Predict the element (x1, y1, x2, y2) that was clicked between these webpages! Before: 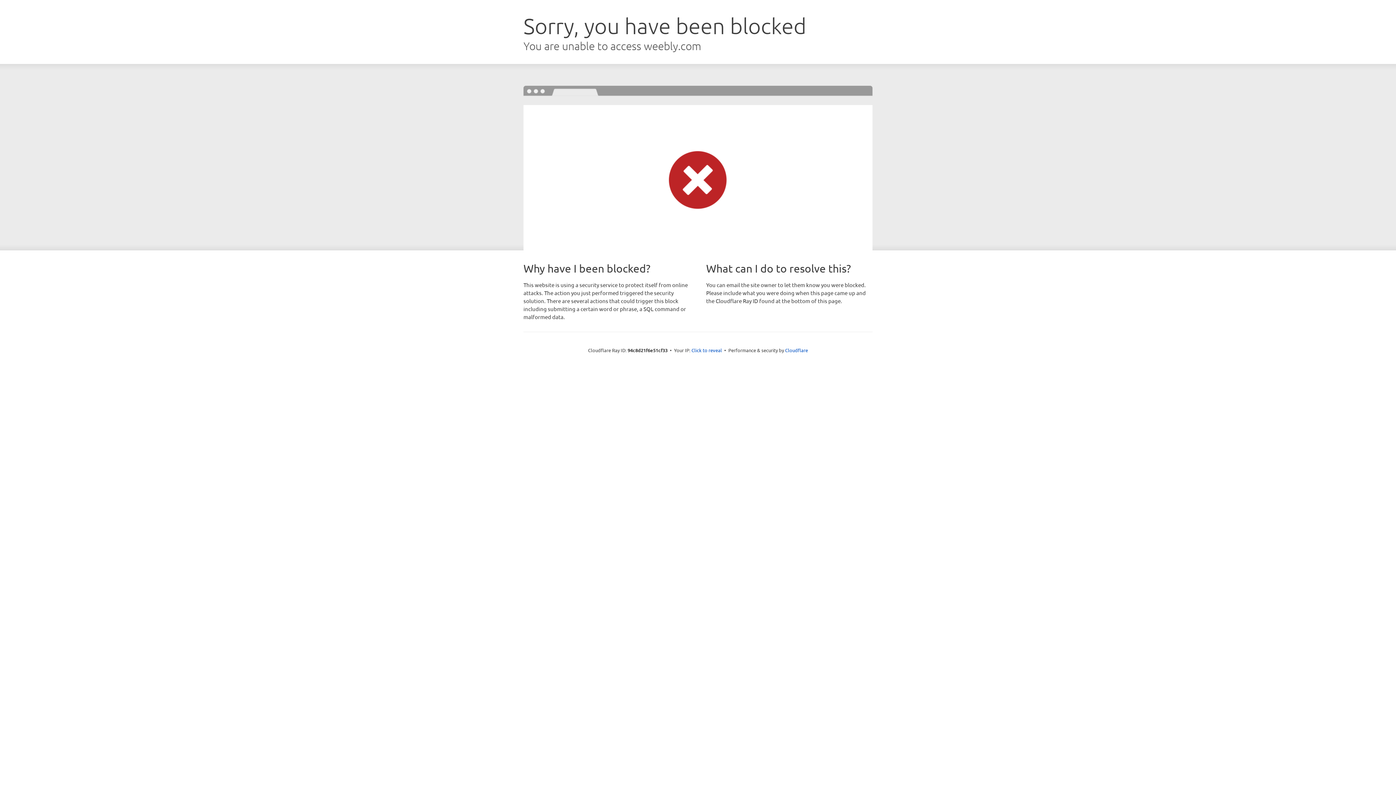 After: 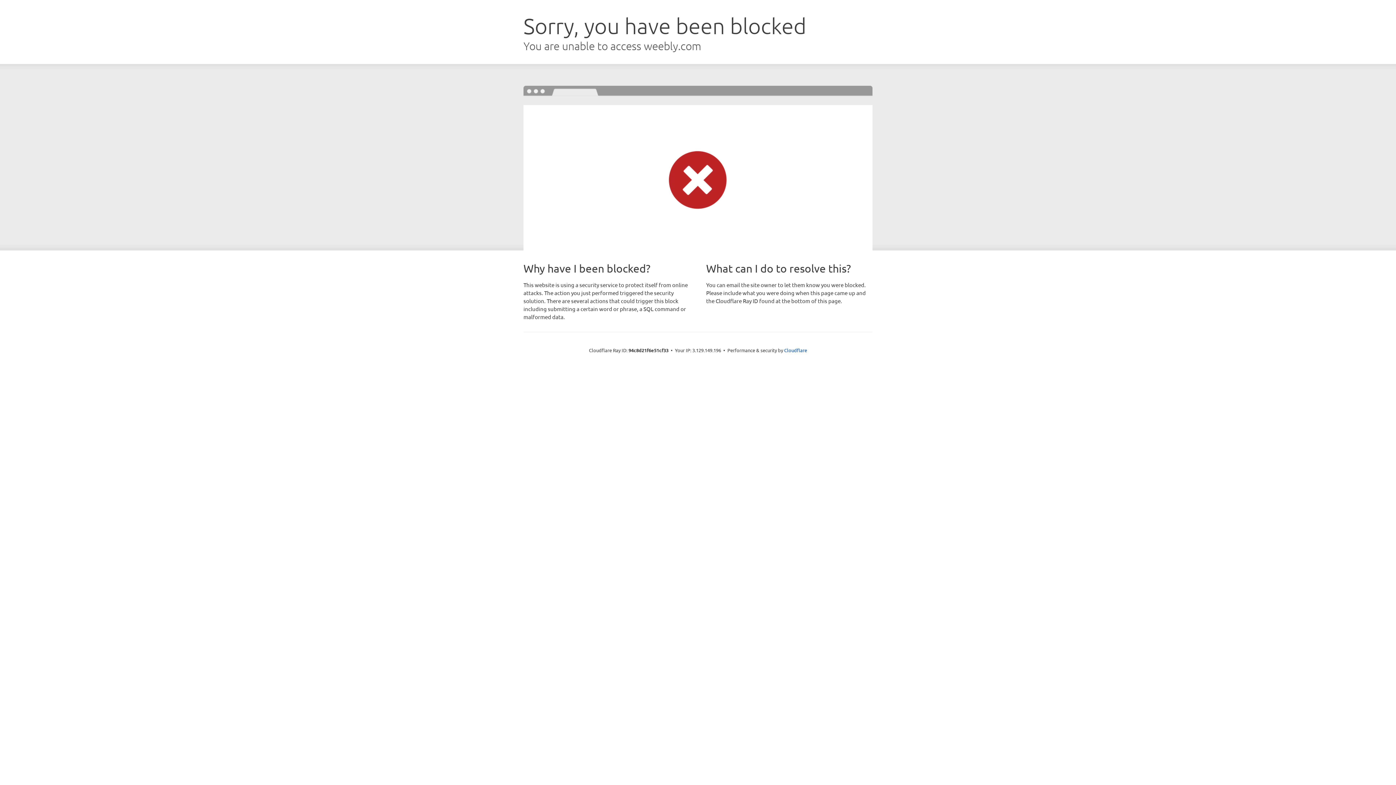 Action: bbox: (691, 346, 722, 353) label: Click to reveal